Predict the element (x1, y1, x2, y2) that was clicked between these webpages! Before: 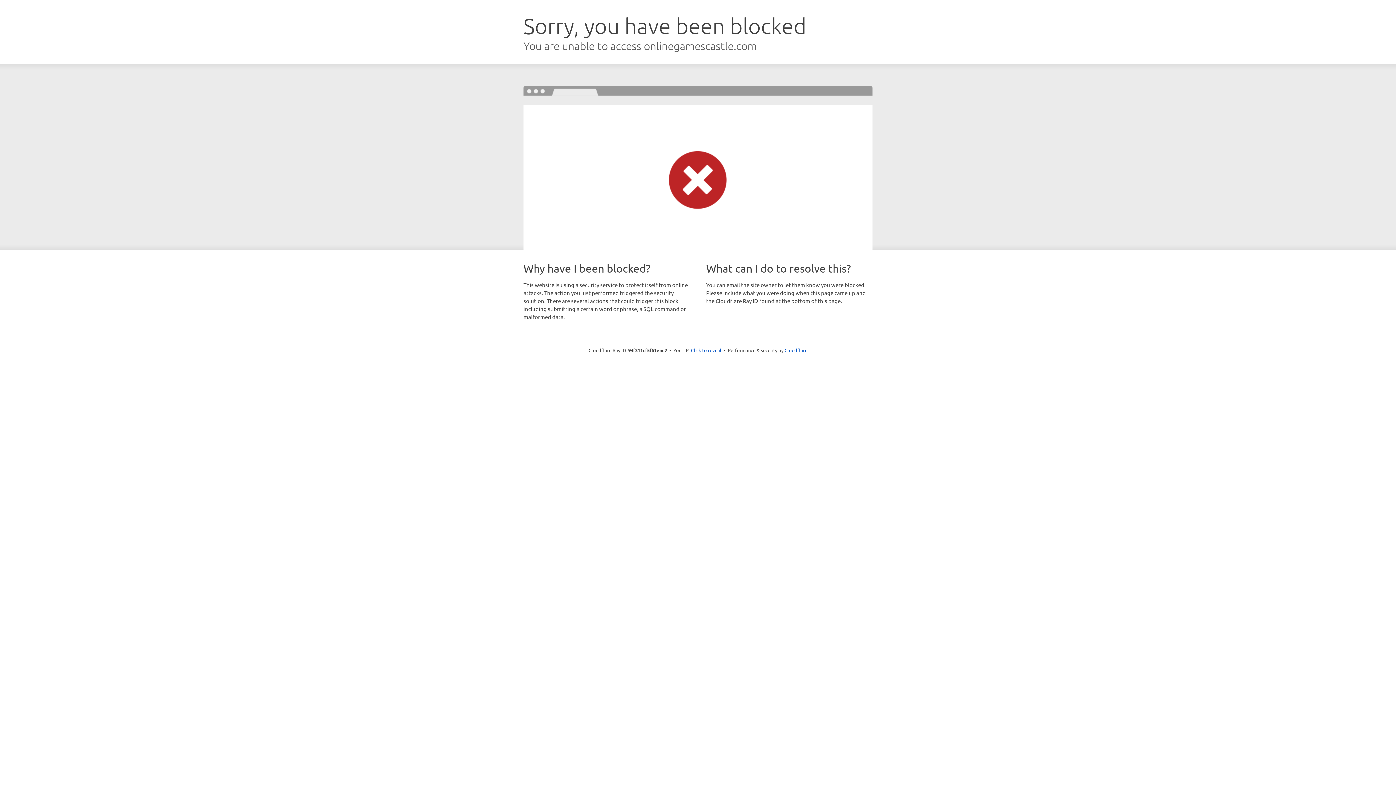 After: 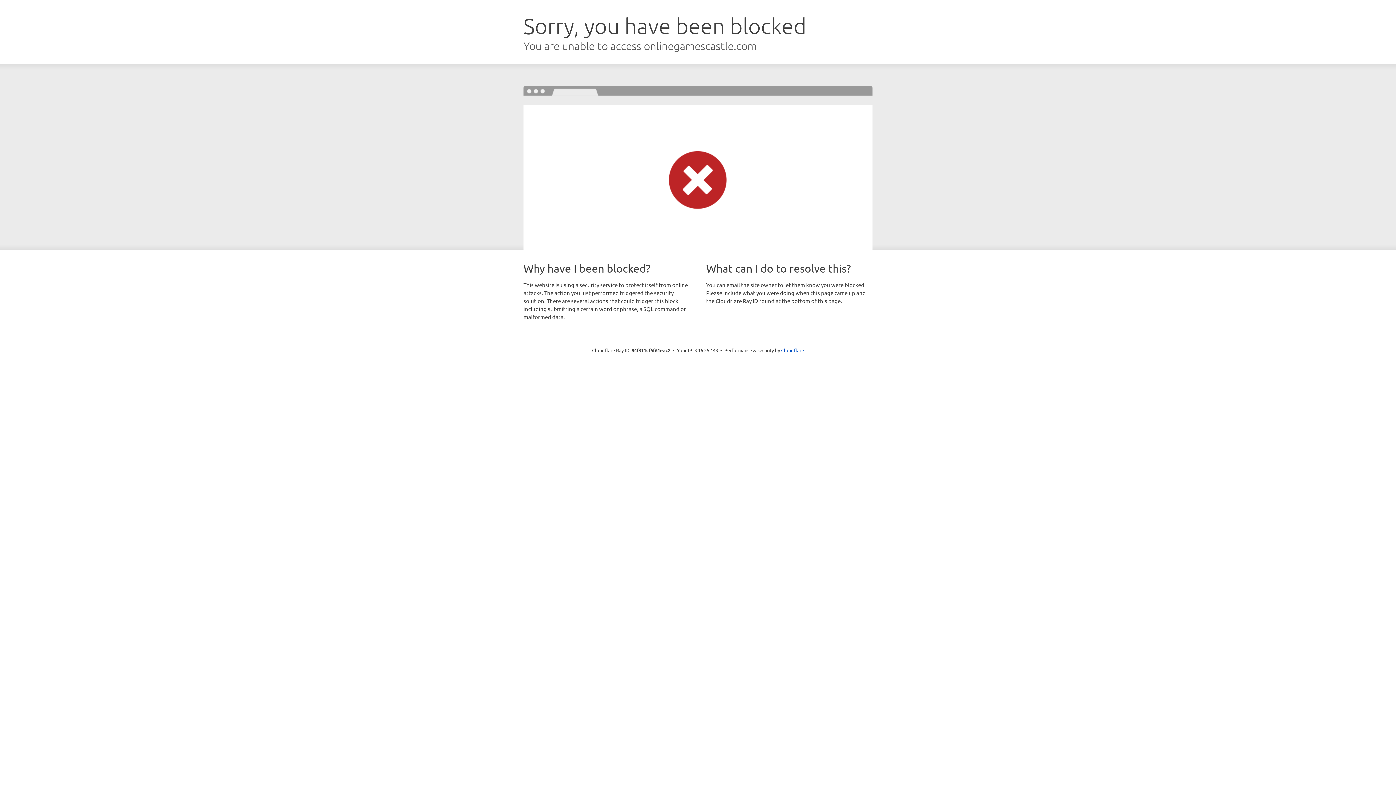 Action: label: Click to reveal bbox: (691, 346, 721, 353)